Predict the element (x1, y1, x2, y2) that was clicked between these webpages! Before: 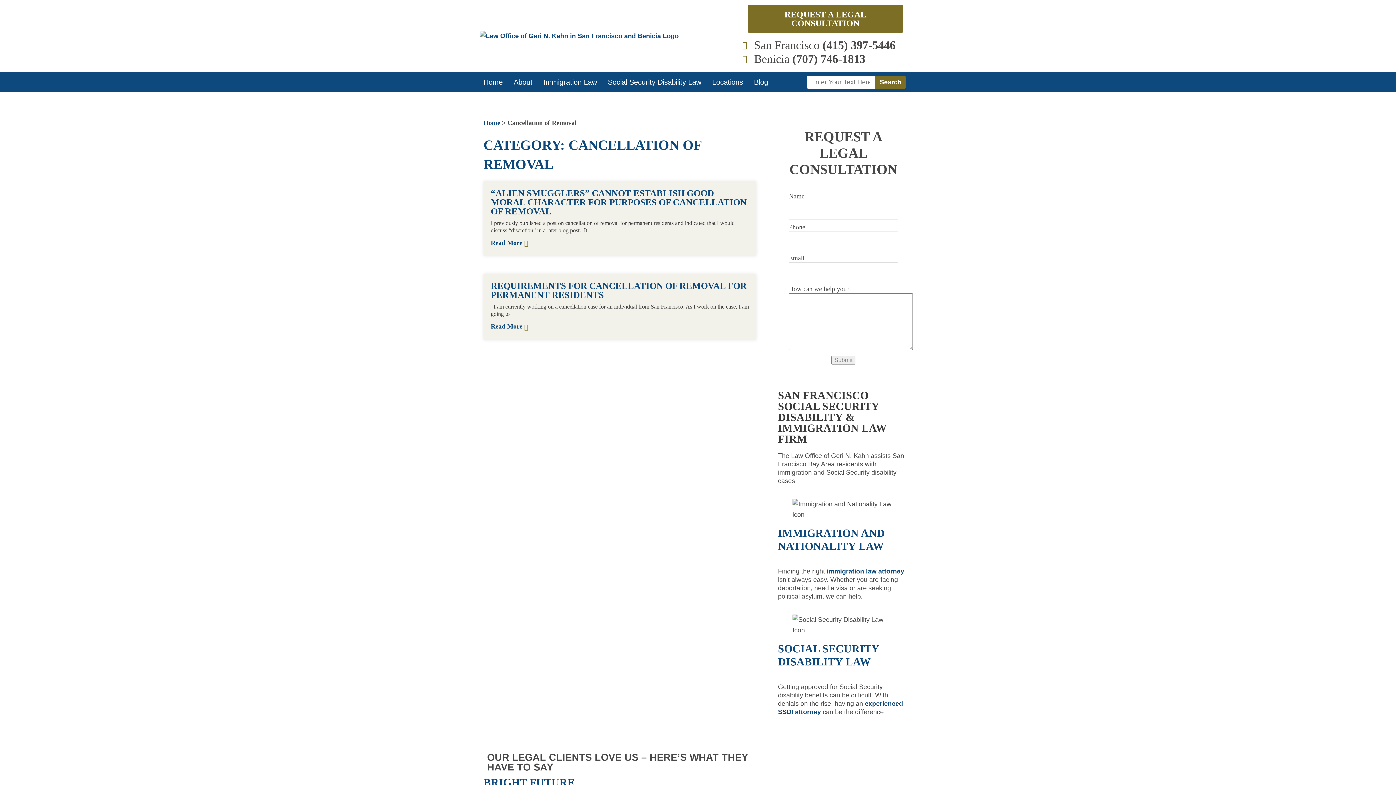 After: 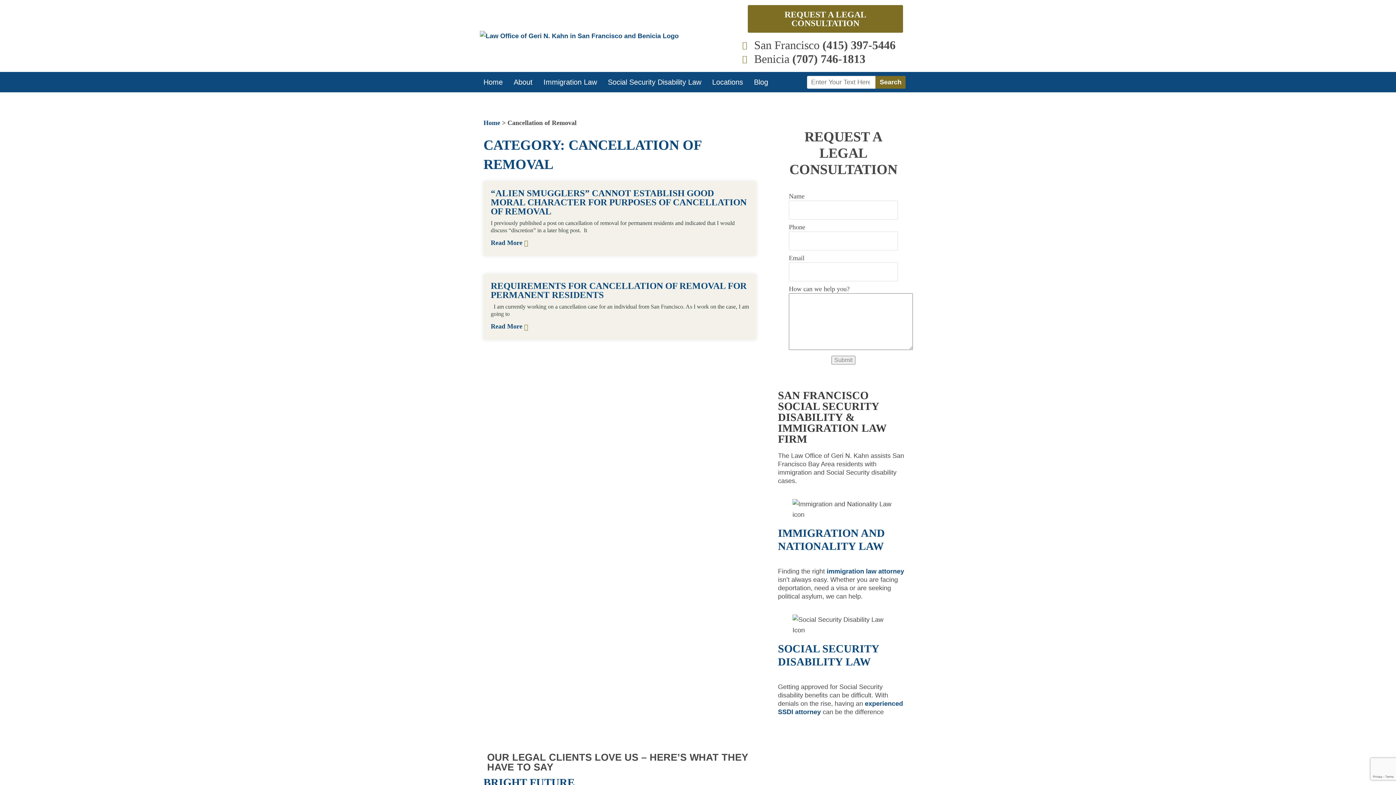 Action: bbox: (742, 38, 903, 52) label: San Francisco (415) 397-5446